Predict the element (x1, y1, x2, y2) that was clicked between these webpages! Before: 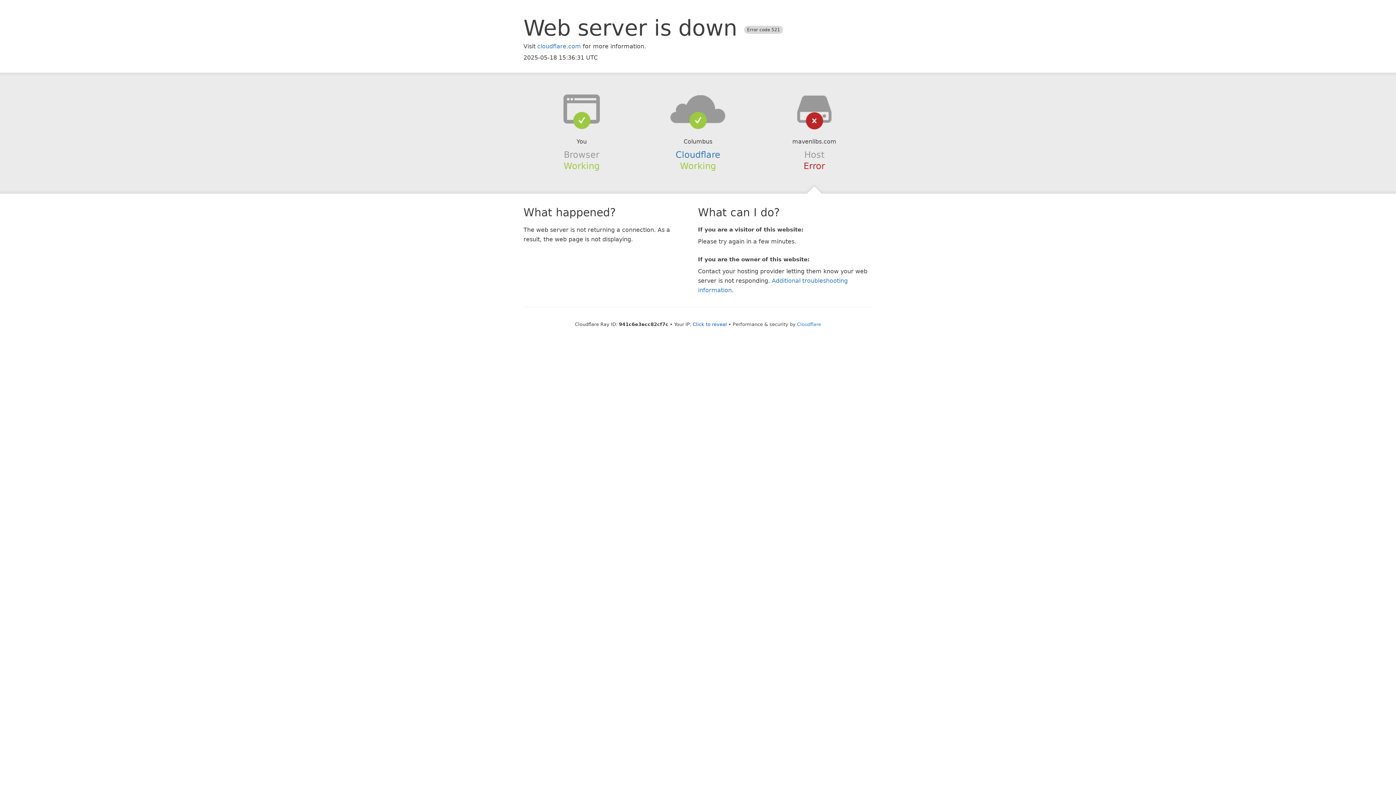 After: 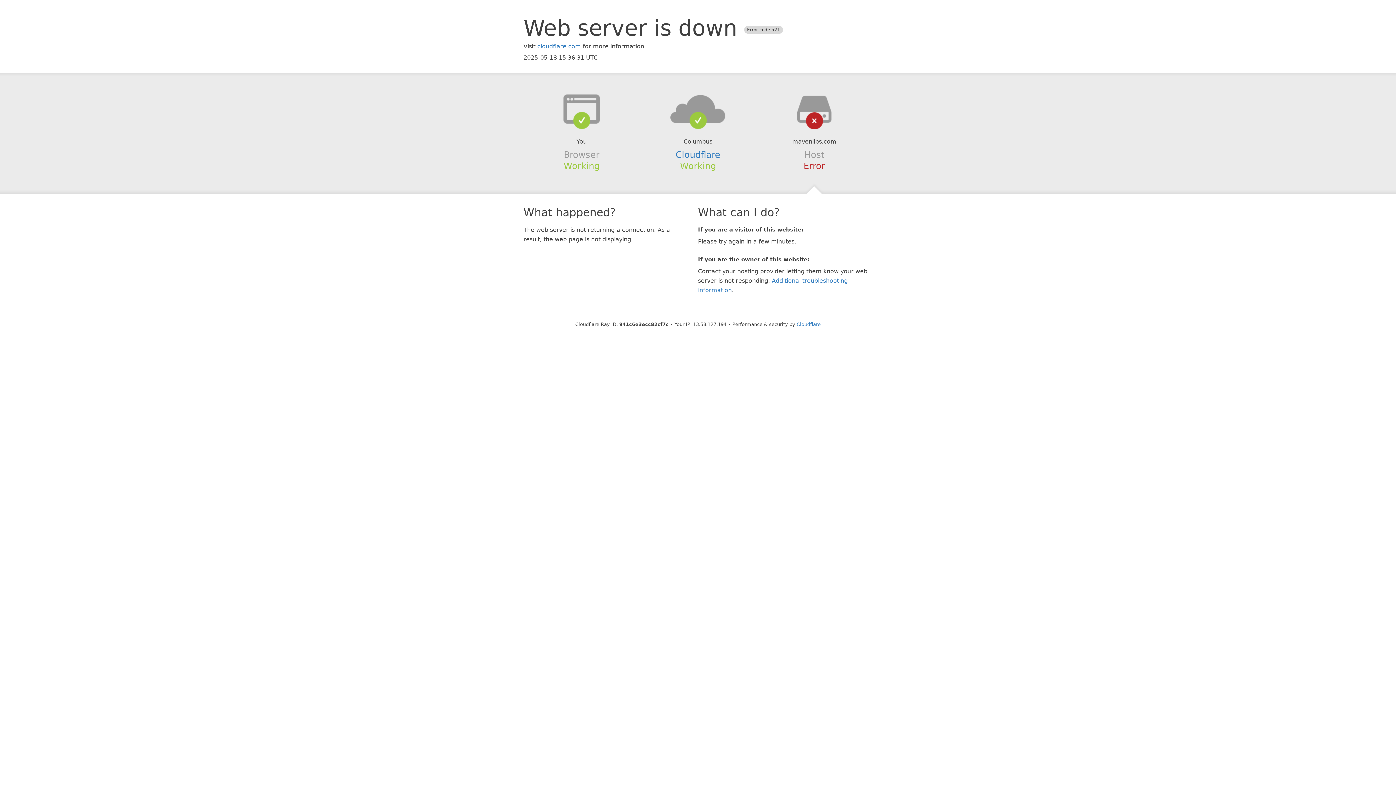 Action: bbox: (692, 321, 727, 327) label: Click to reveal